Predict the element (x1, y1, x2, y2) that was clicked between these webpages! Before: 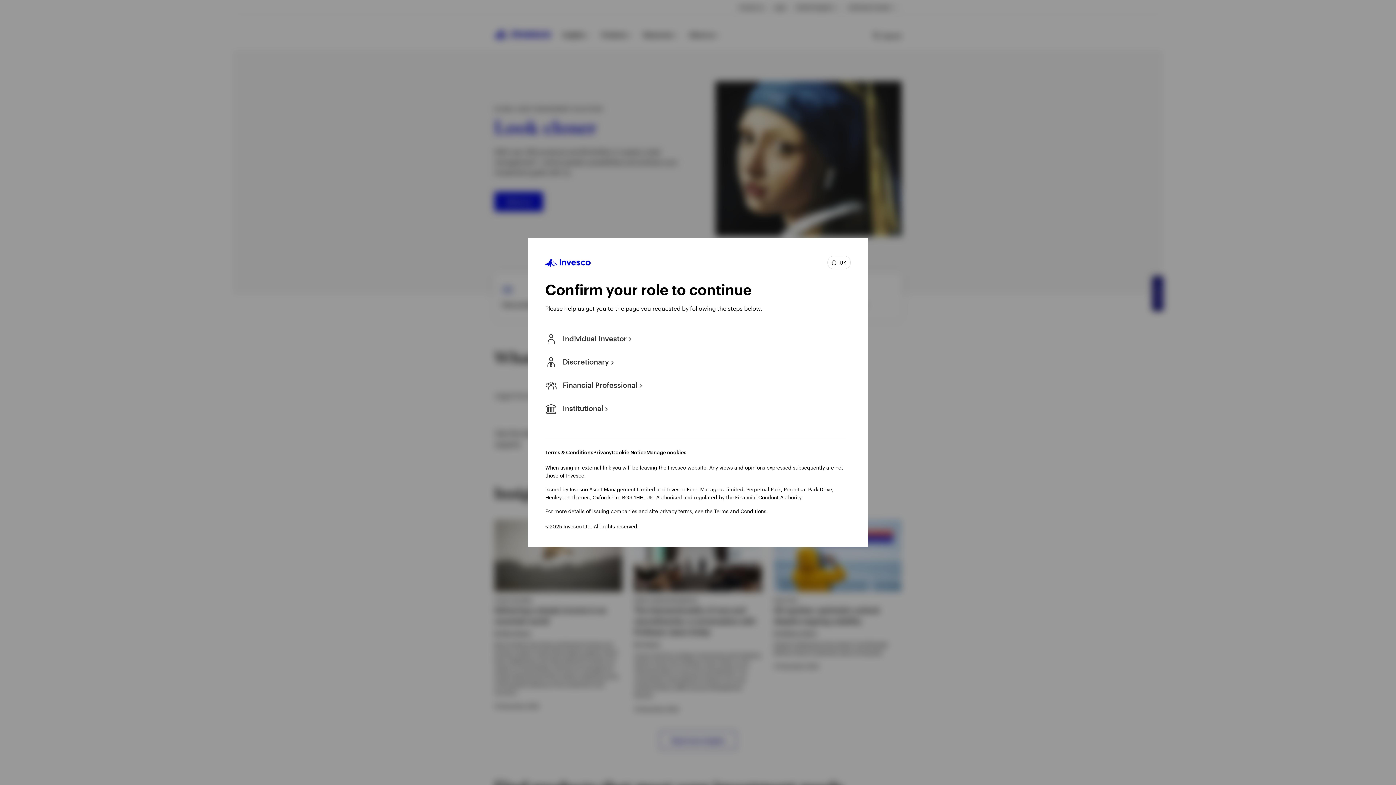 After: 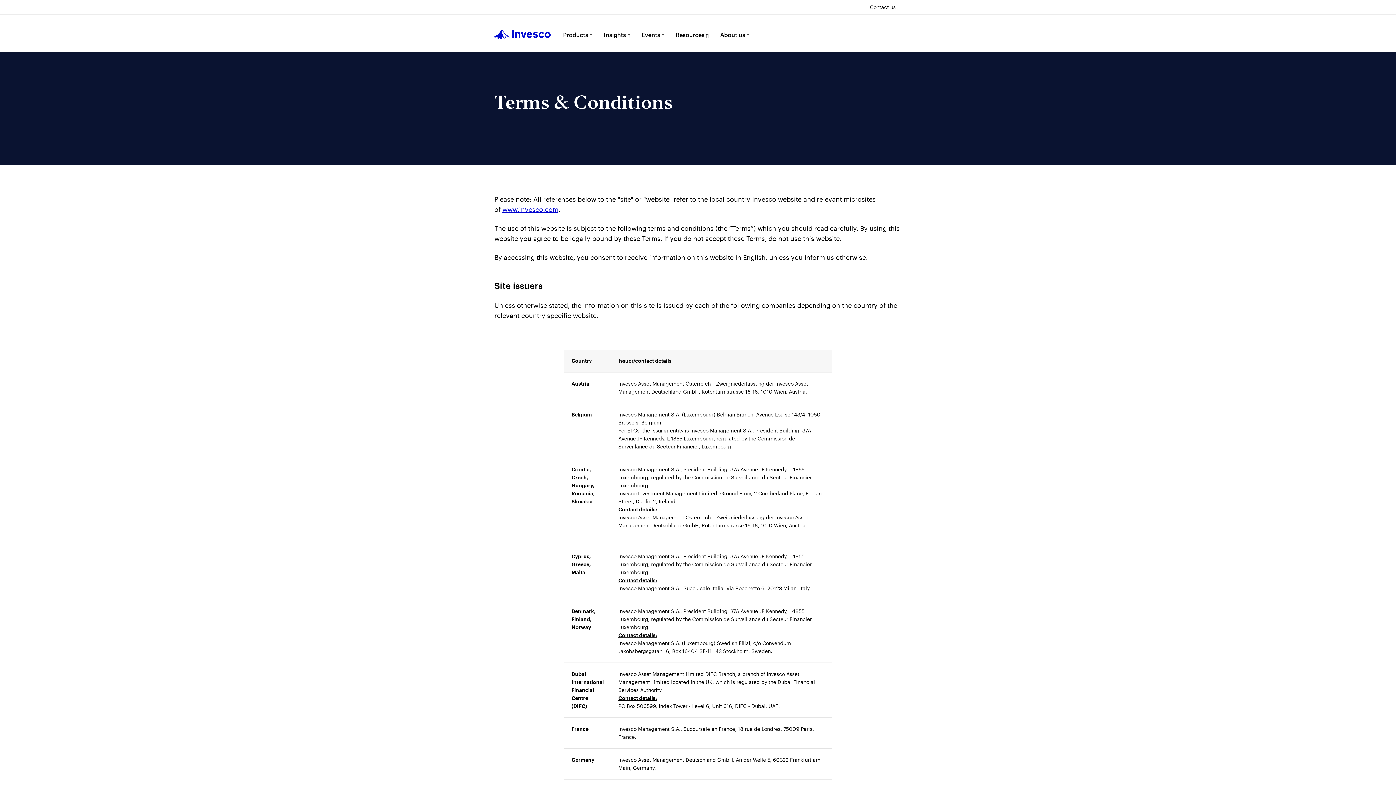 Action: bbox: (545, 449, 593, 455) label: Terms & Conditions